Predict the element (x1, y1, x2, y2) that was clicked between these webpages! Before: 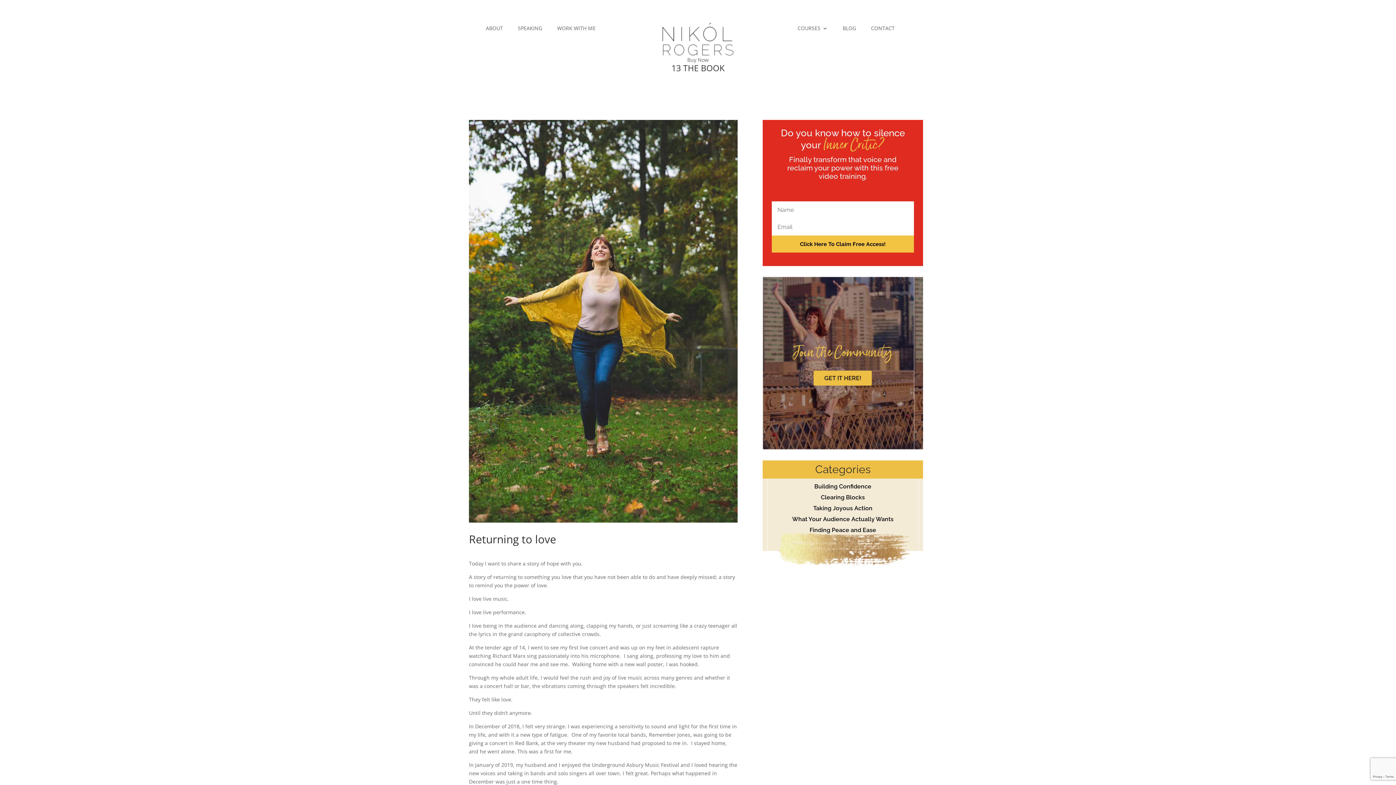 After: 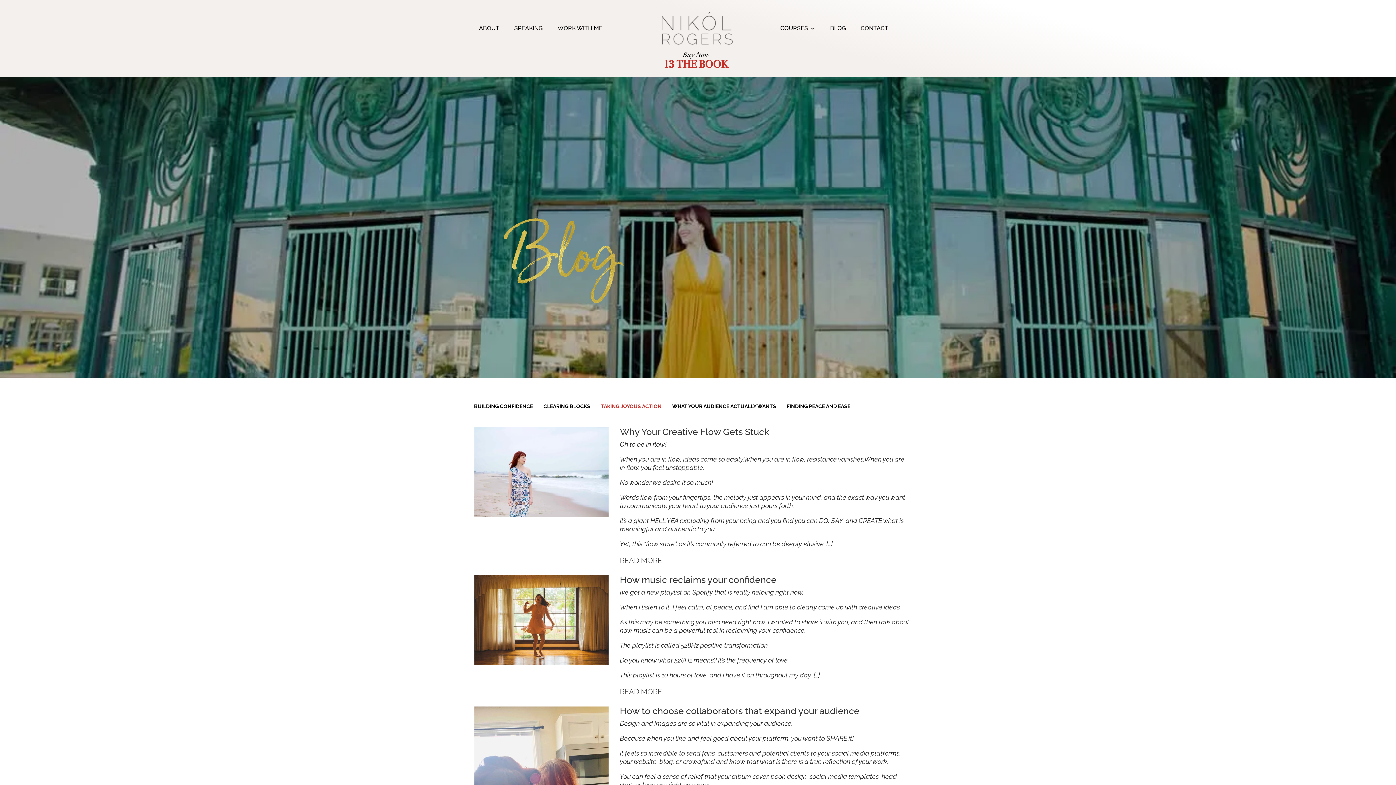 Action: label: Taking Joyous Action bbox: (813, 505, 872, 512)